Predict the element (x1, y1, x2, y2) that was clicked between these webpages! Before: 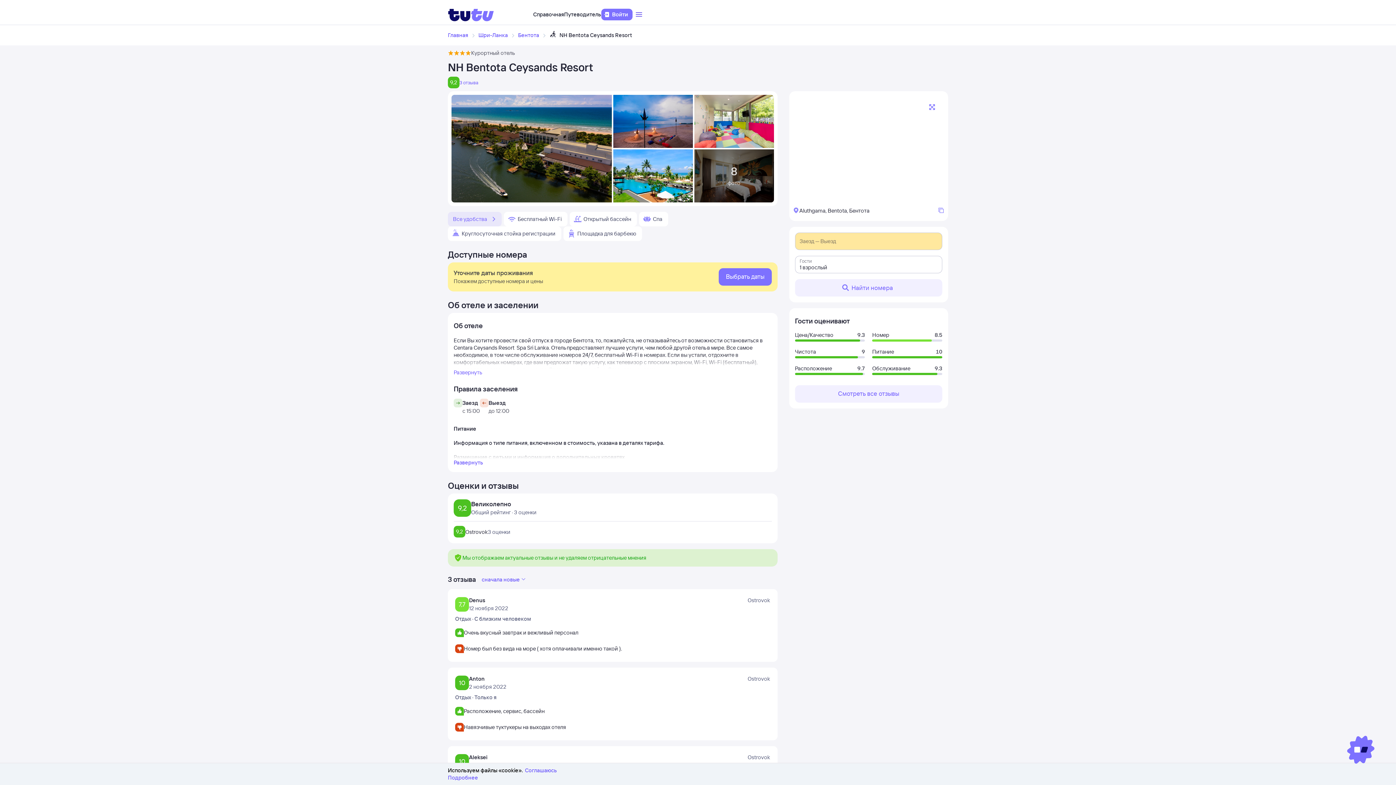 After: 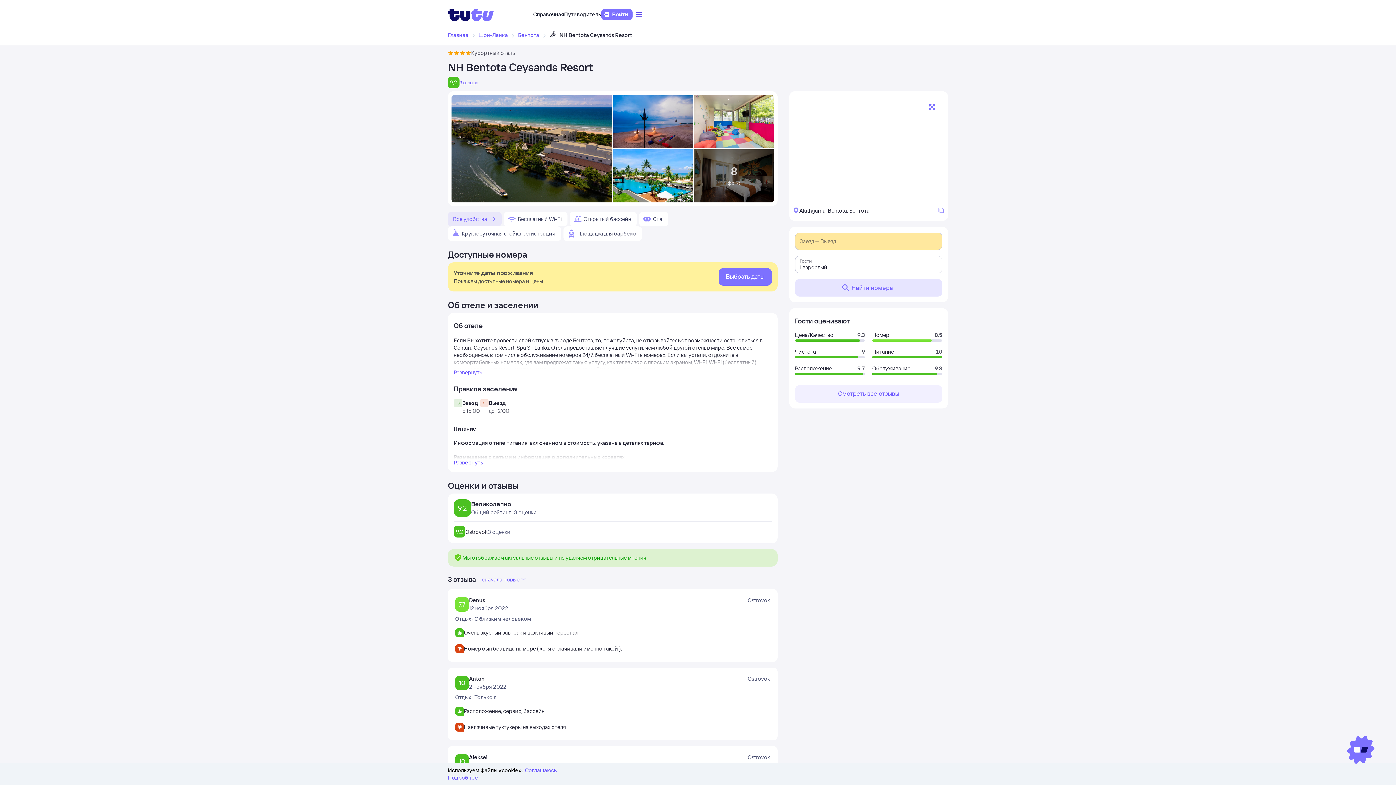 Action: bbox: (795, 279, 942, 296) label: Найти номера